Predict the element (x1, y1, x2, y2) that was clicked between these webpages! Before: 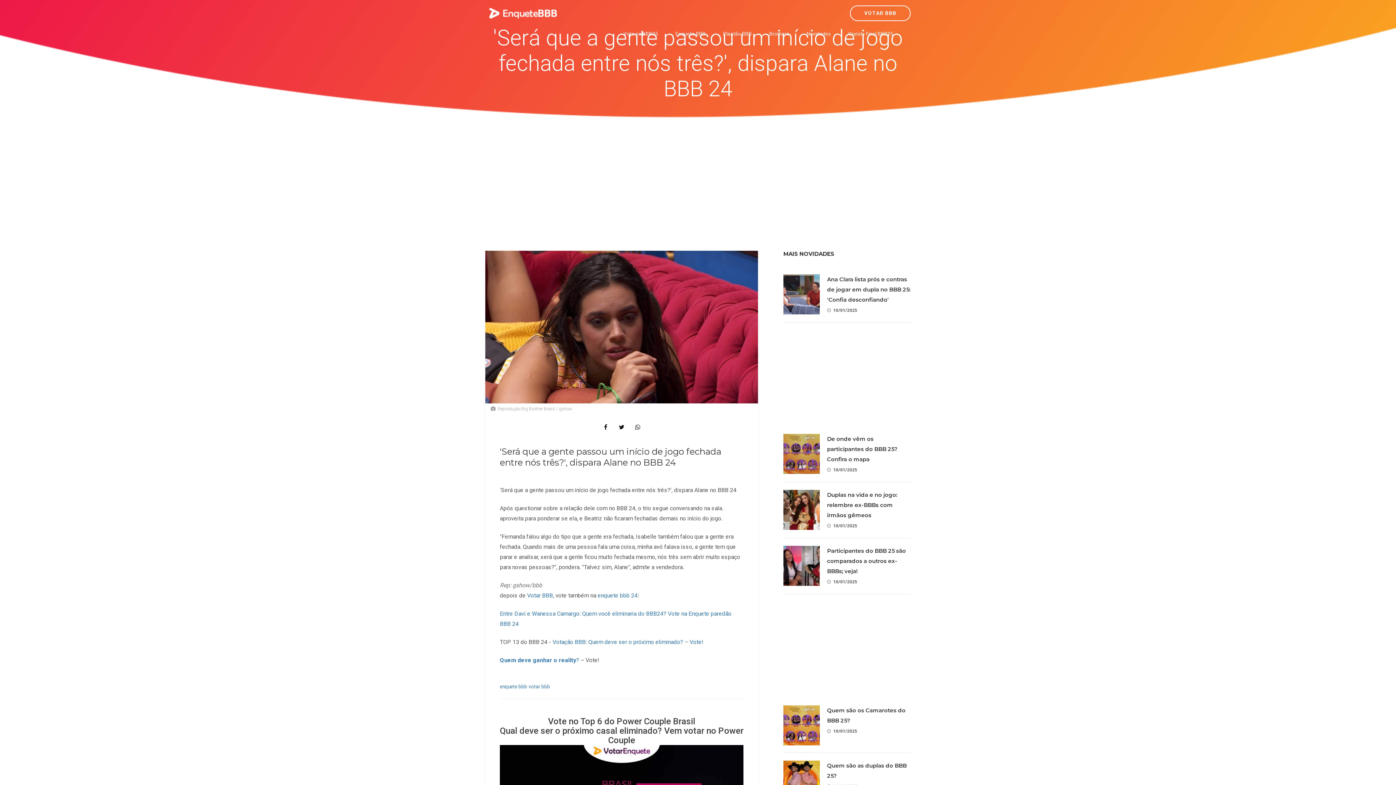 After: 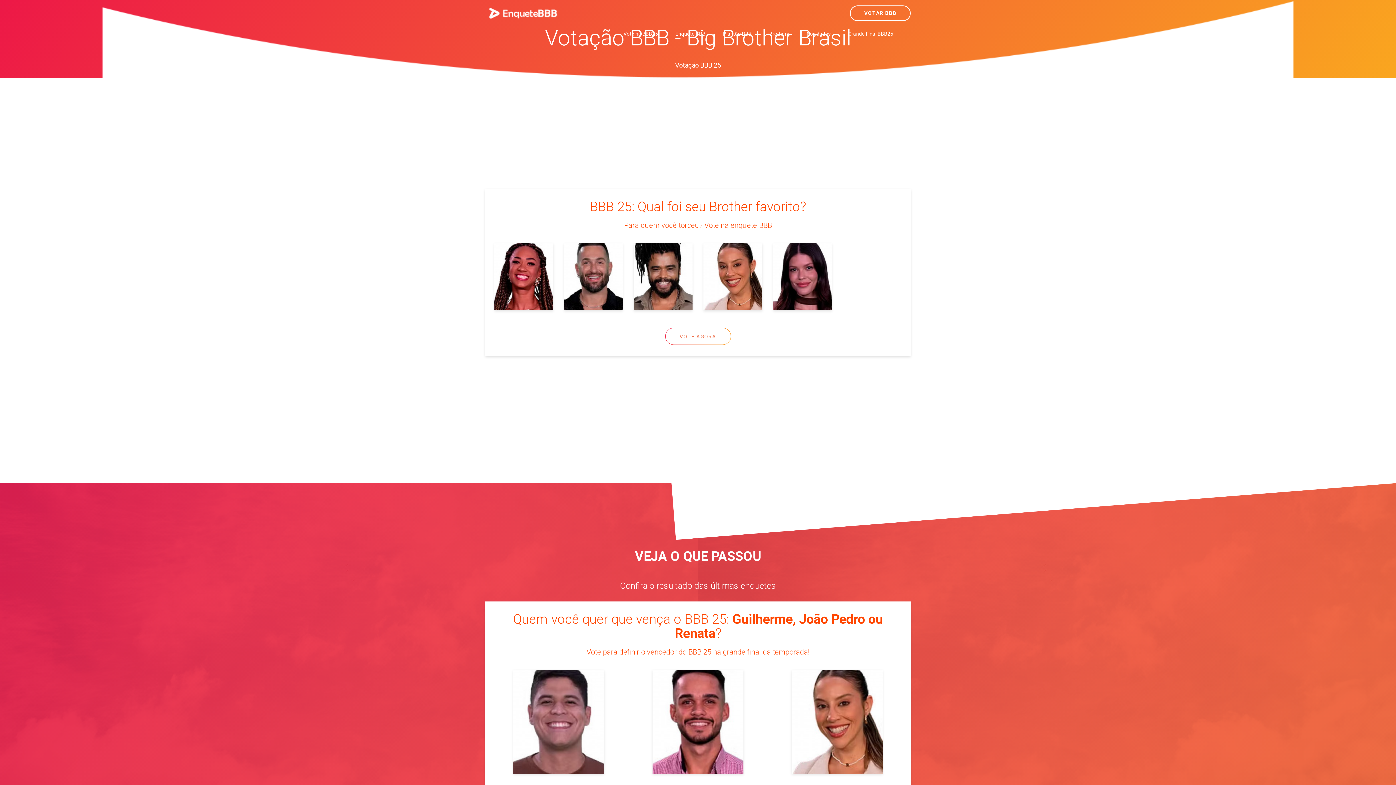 Action: bbox: (850, 5, 910, 21) label: VOTAR BBB